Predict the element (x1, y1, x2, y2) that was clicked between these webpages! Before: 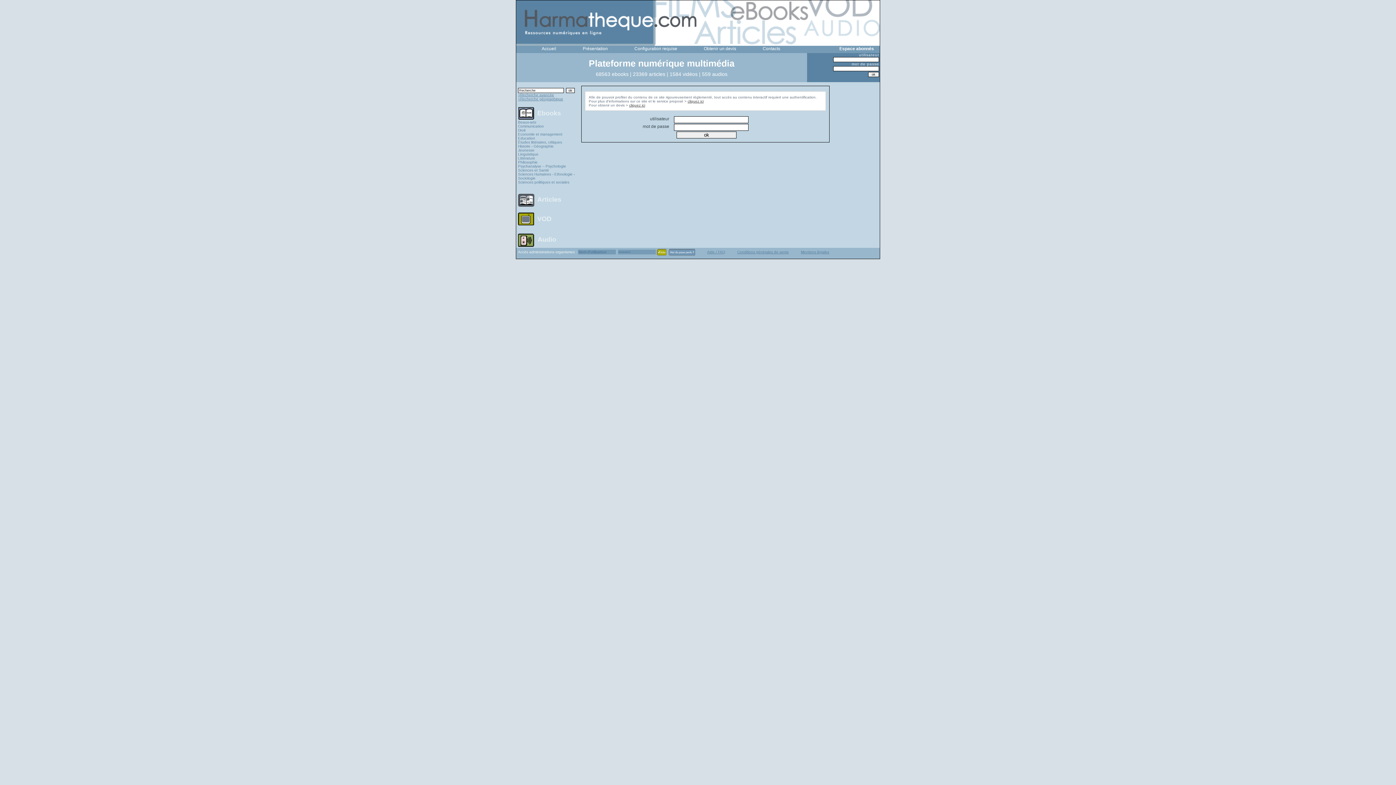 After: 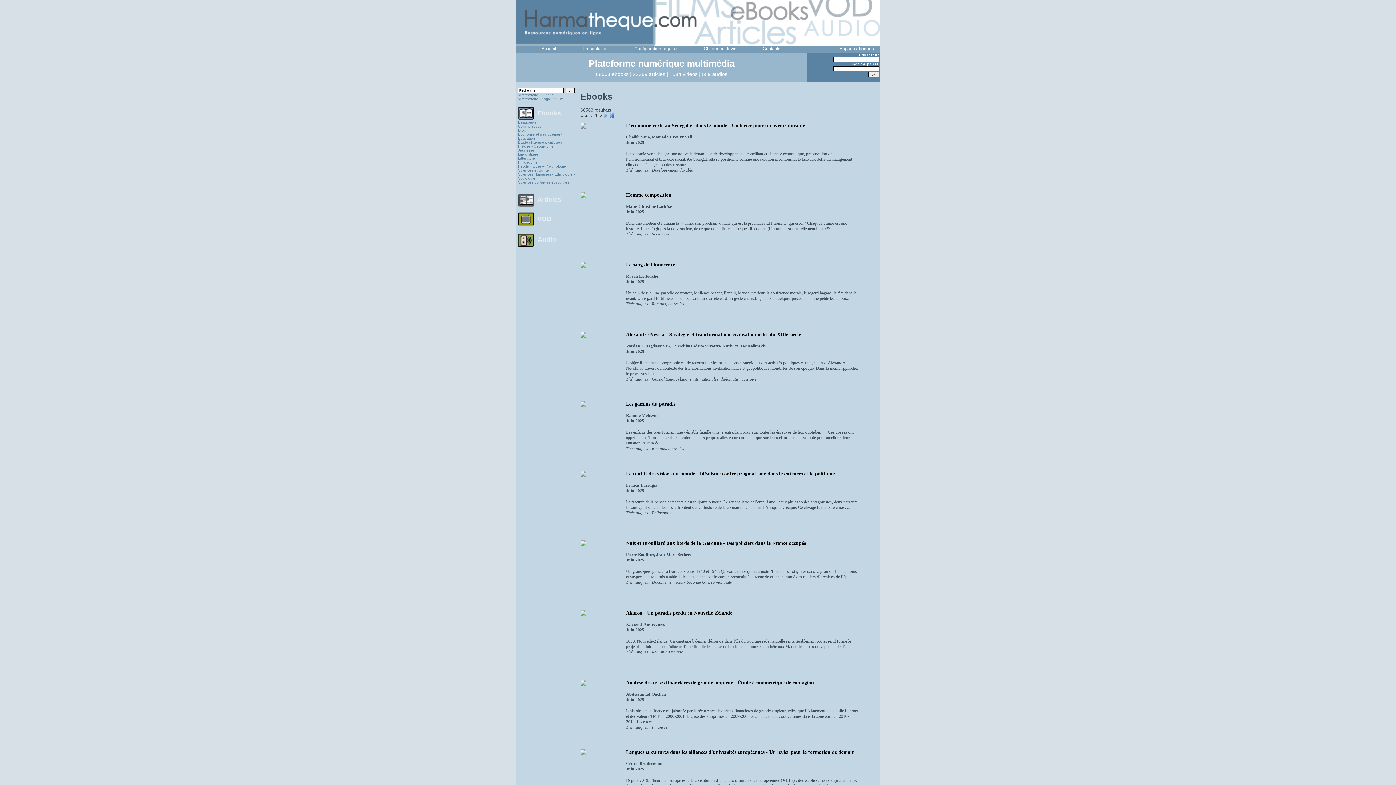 Action: bbox: (516, 108, 536, 115)